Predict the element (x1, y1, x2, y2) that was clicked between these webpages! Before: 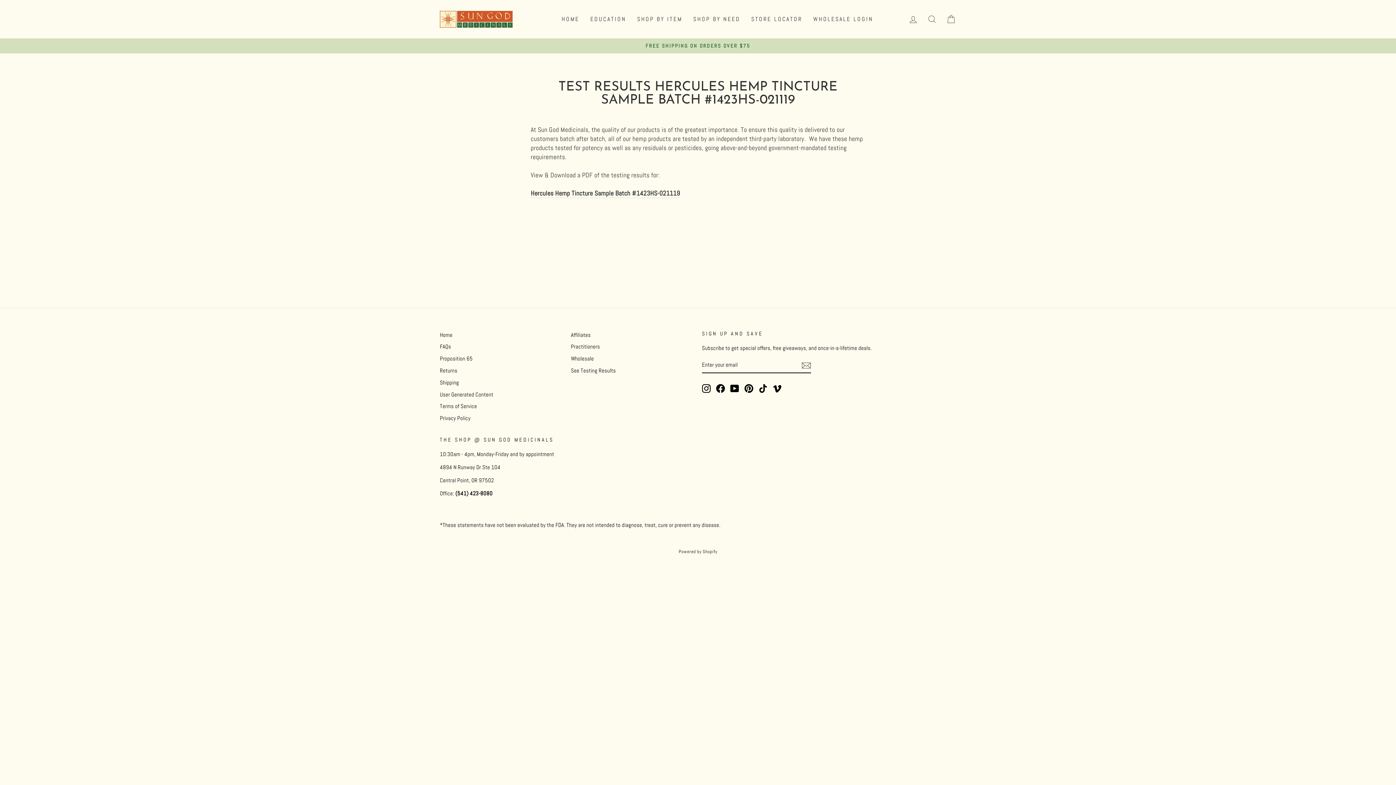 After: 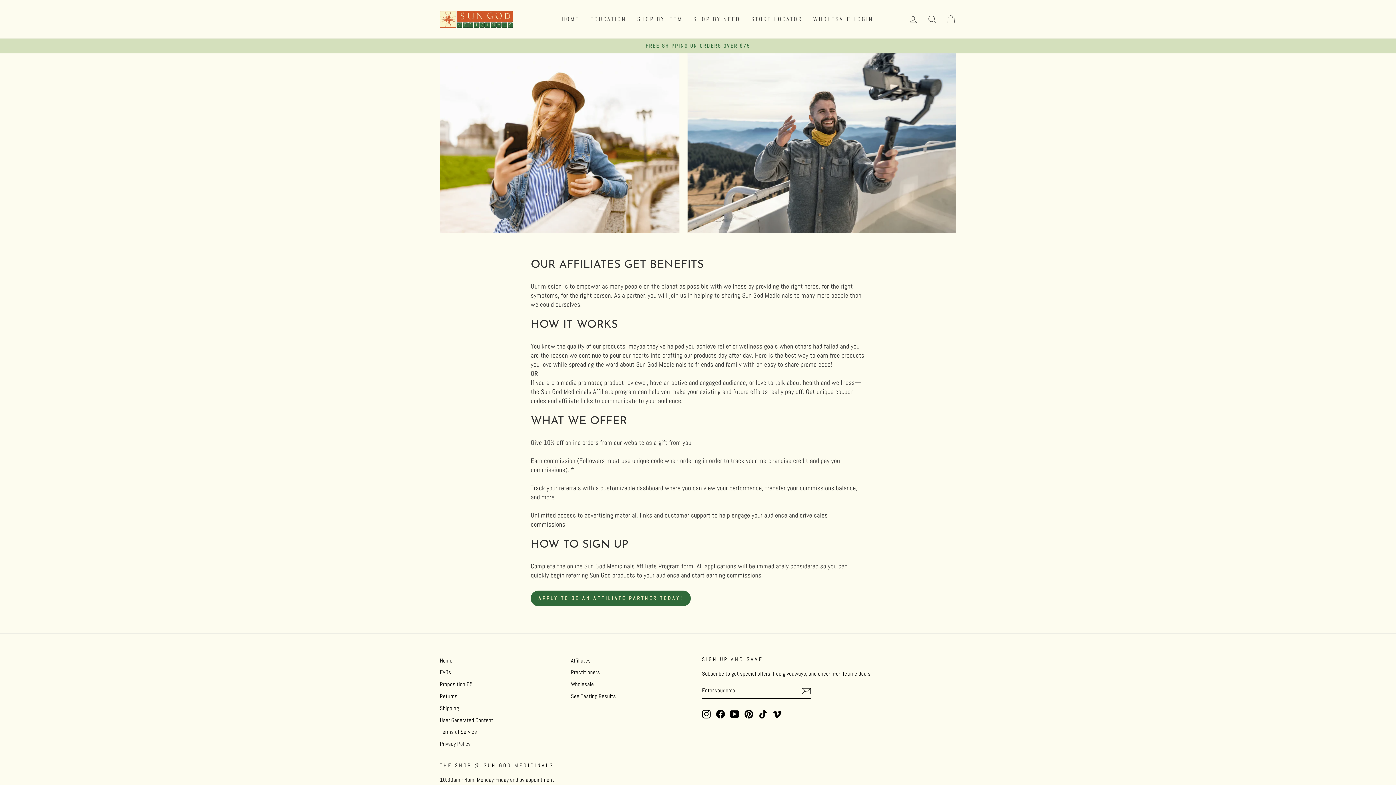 Action: bbox: (571, 330, 590, 340) label: Affiliates